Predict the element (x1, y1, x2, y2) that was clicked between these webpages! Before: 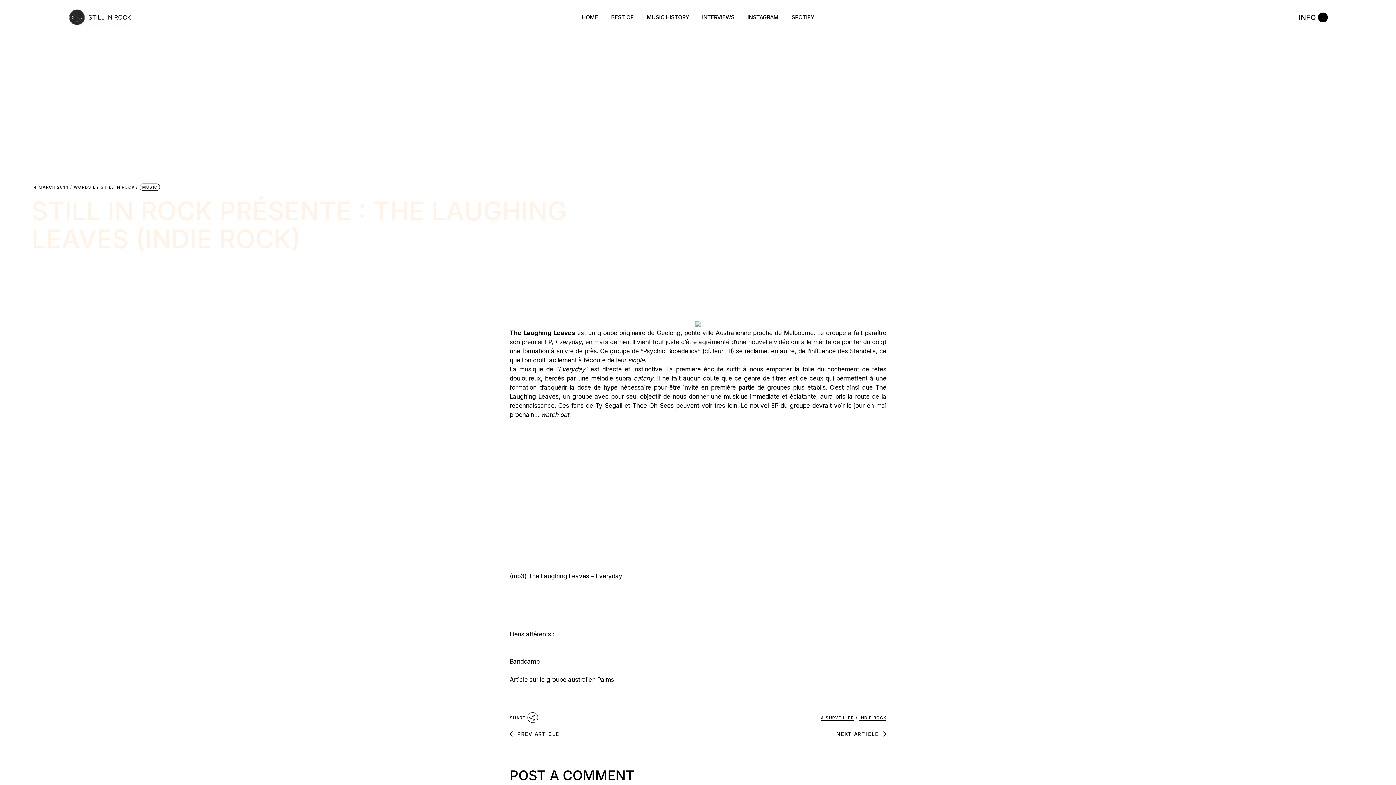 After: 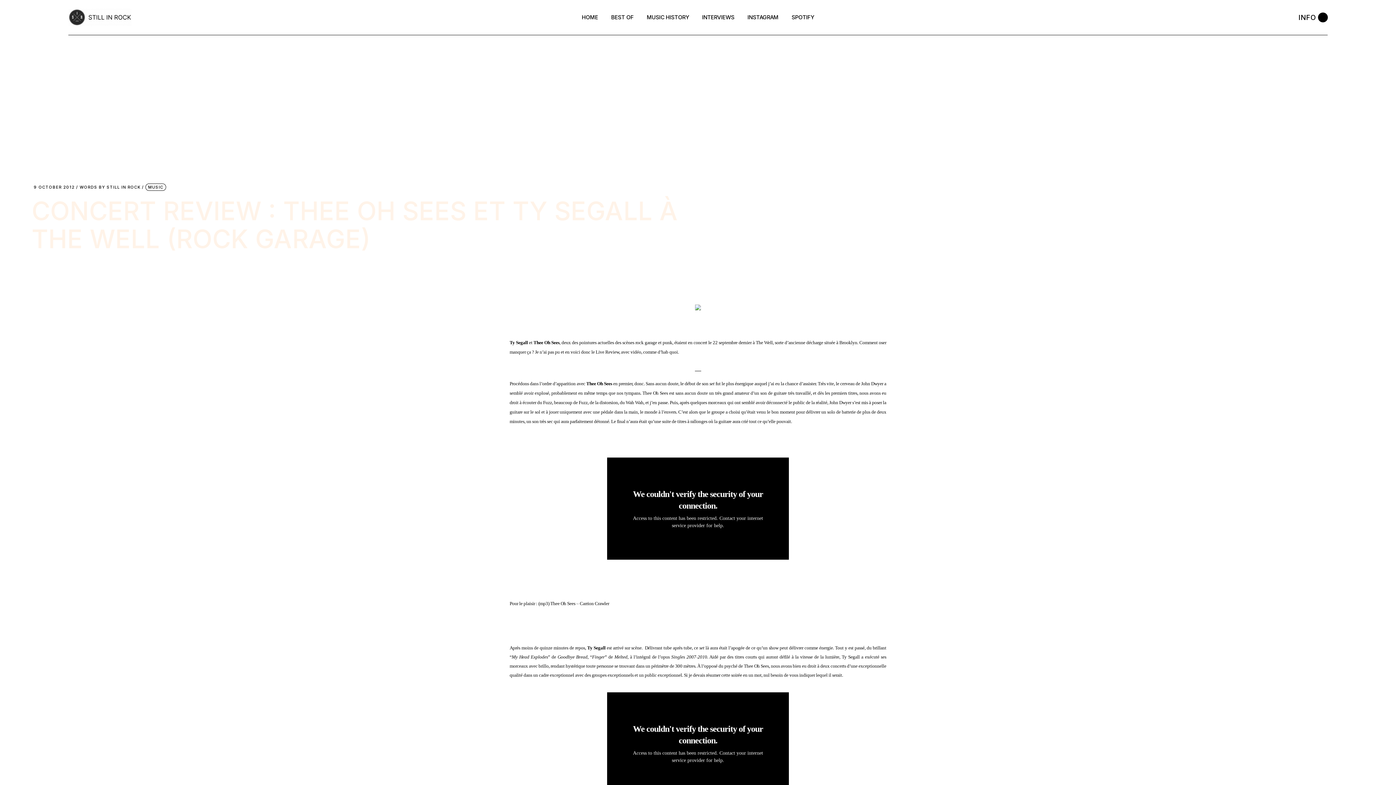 Action: label: Thee Oh Sees bbox: (632, 402, 673, 409)